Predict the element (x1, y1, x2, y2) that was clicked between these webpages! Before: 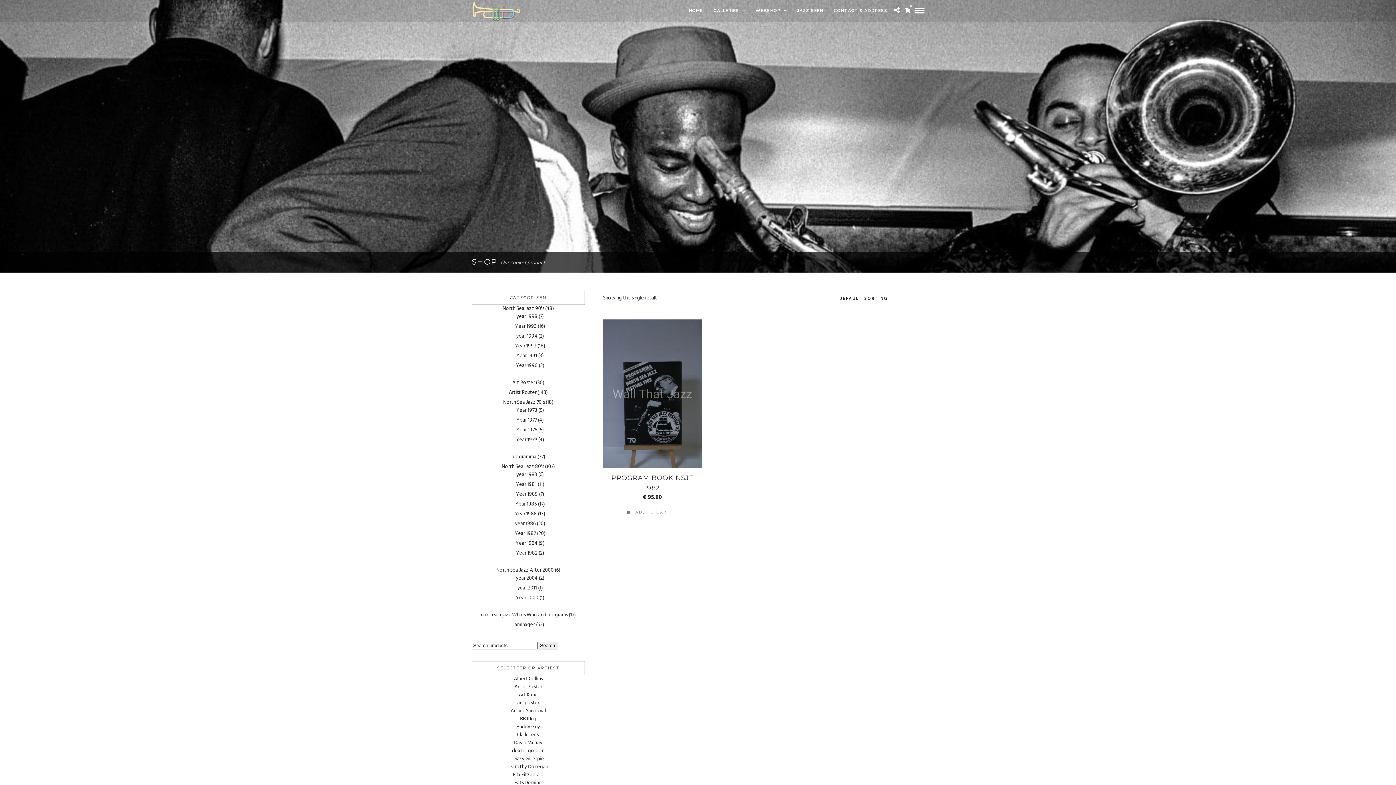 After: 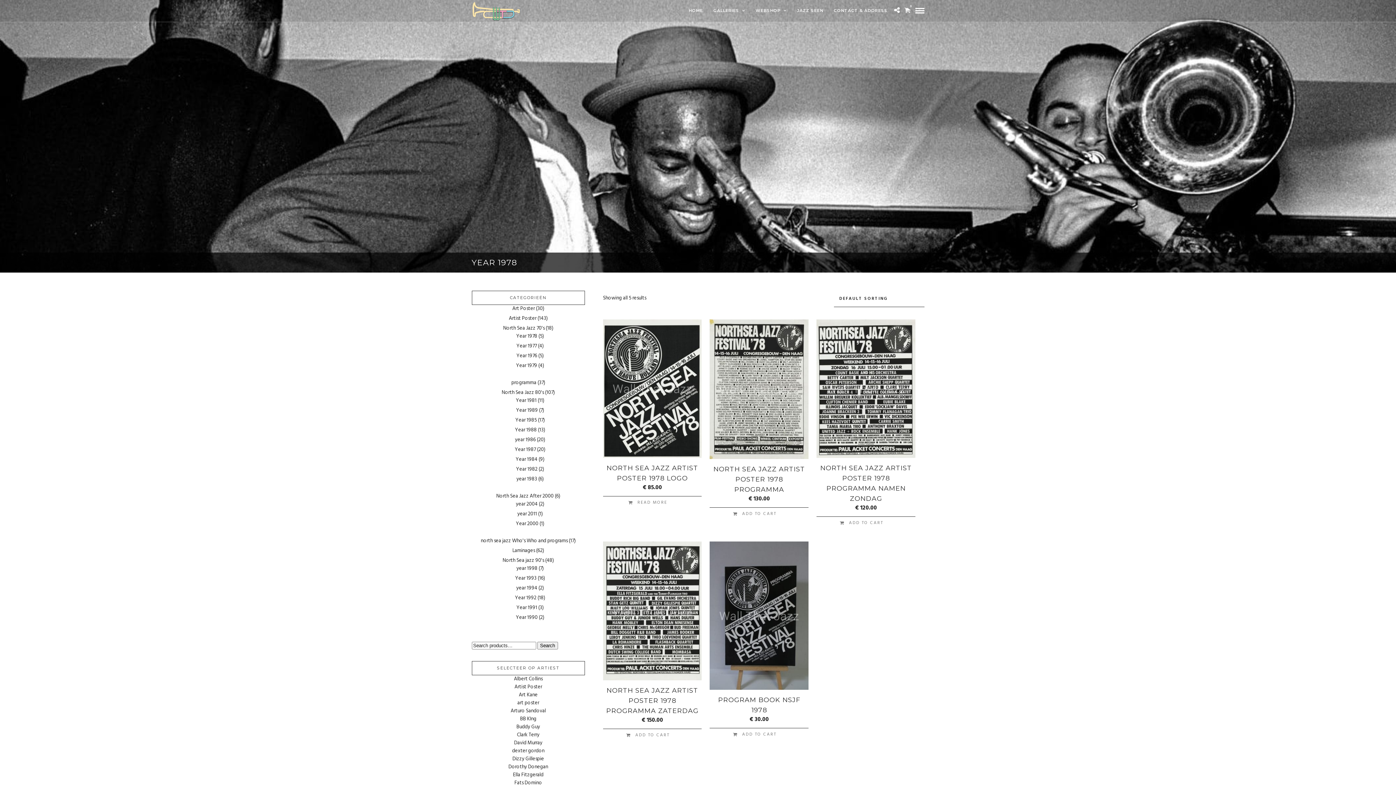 Action: bbox: (516, 406, 537, 414) label: Year 1978